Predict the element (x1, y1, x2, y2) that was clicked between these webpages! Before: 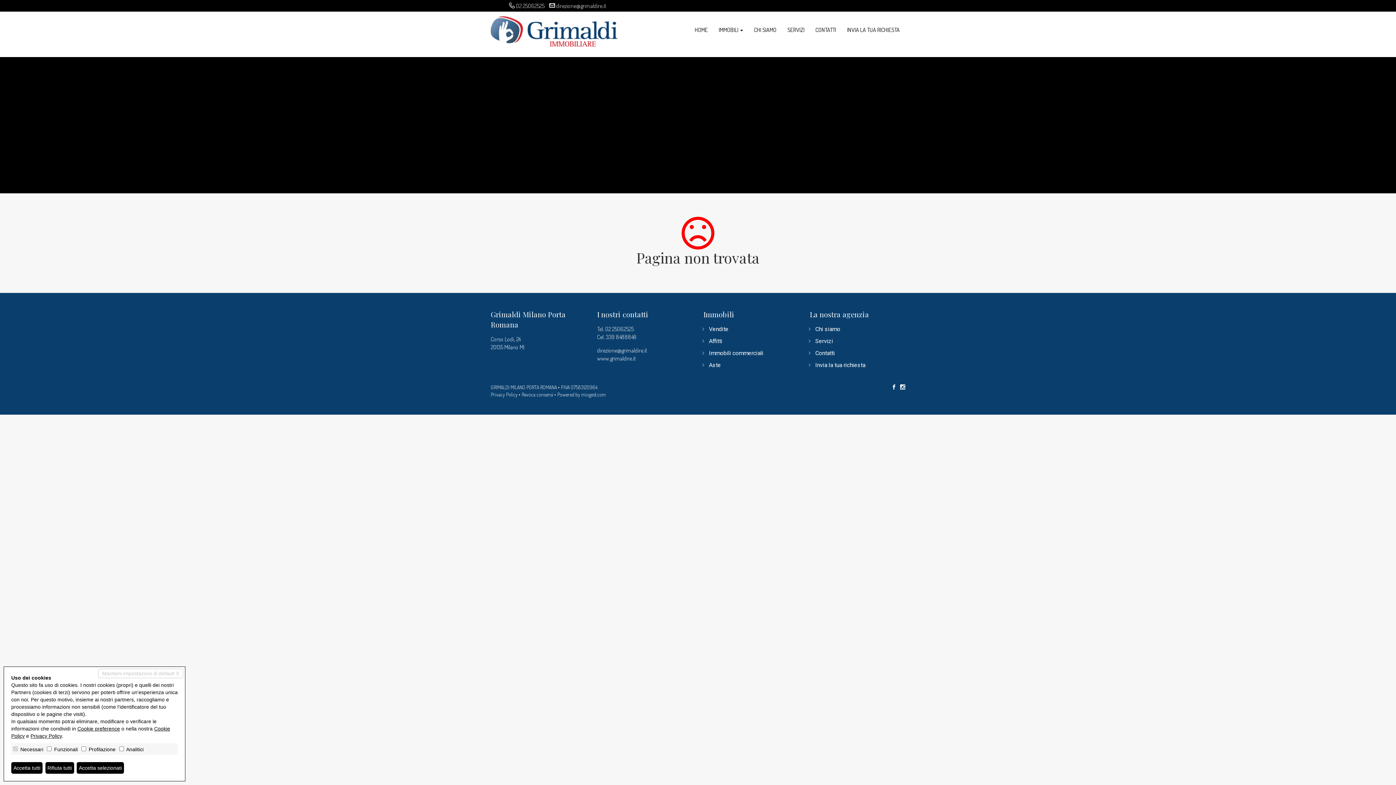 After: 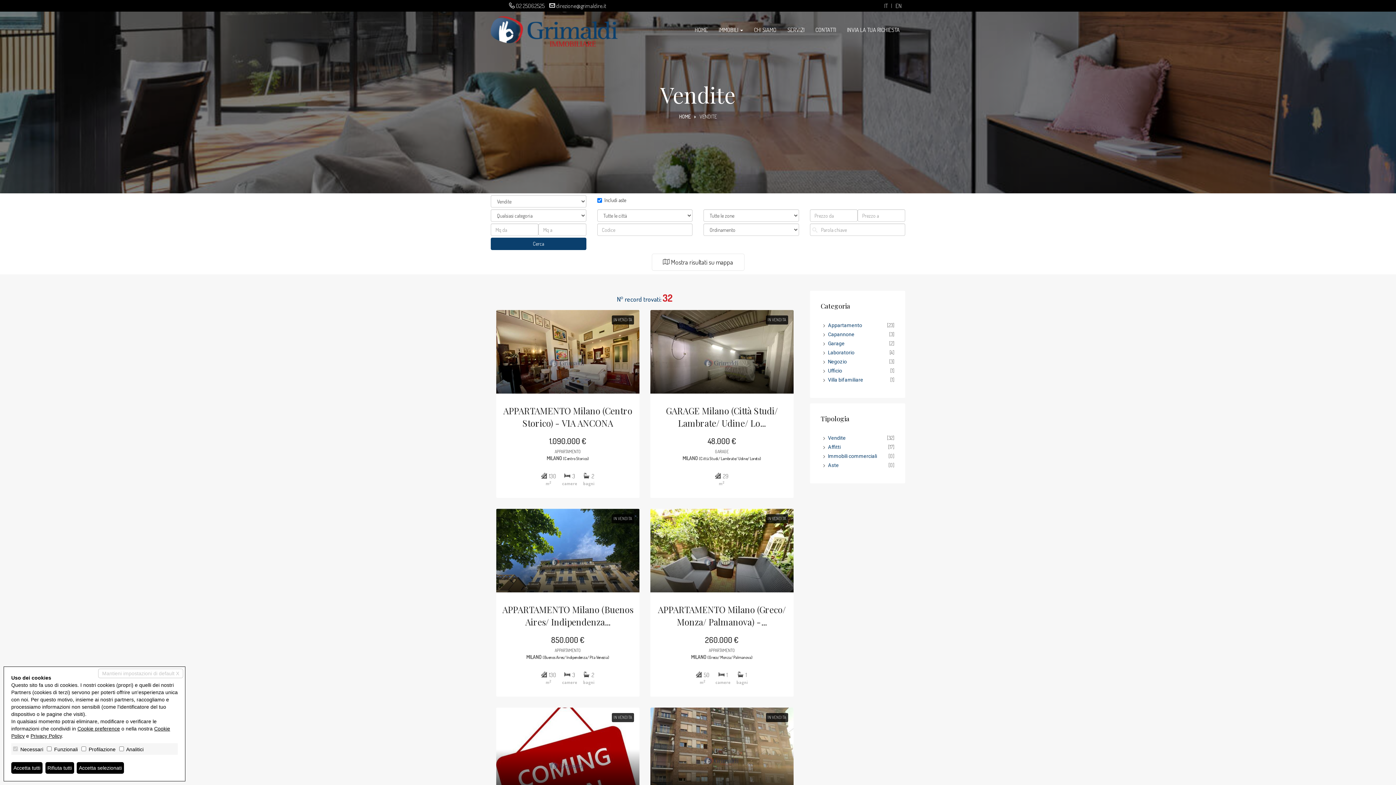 Action: label: Vendite bbox: (709, 325, 728, 332)